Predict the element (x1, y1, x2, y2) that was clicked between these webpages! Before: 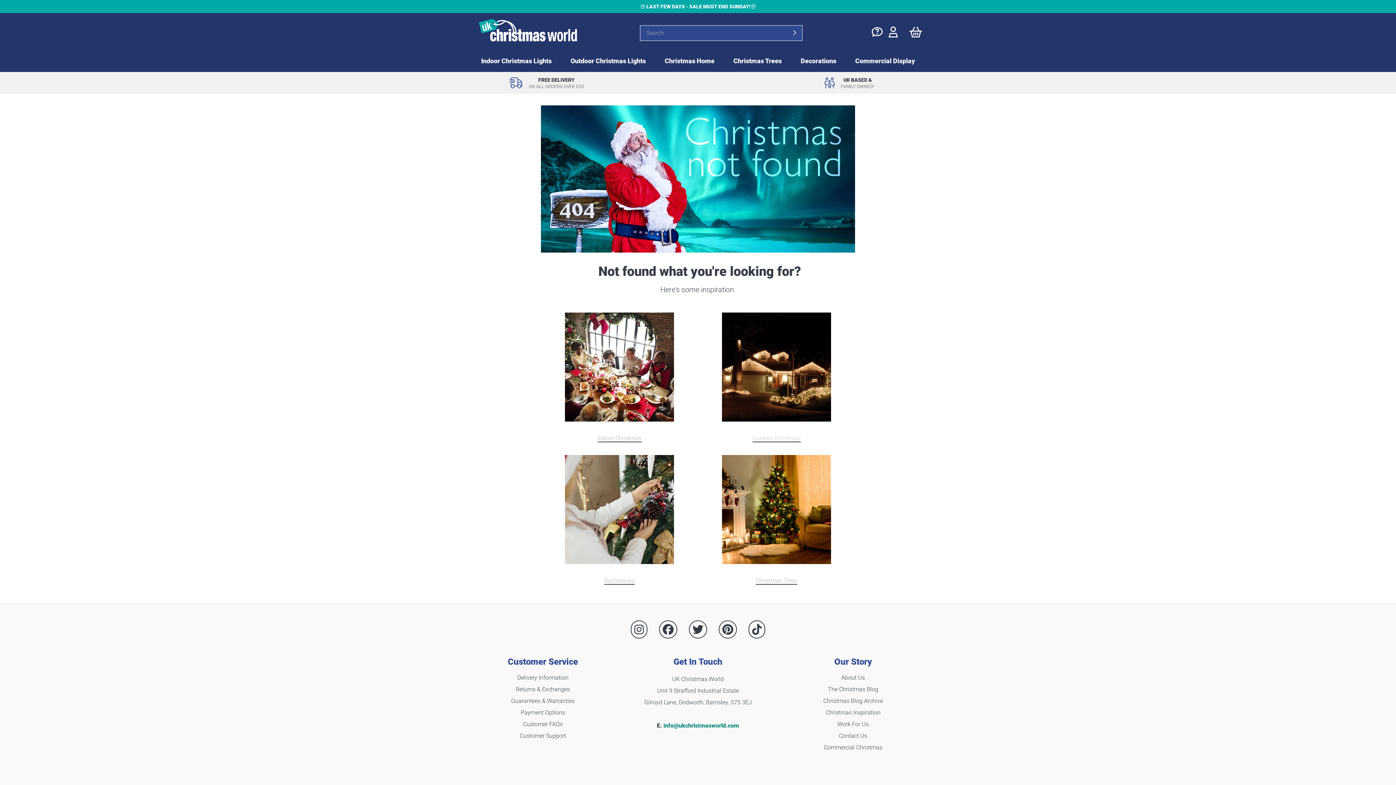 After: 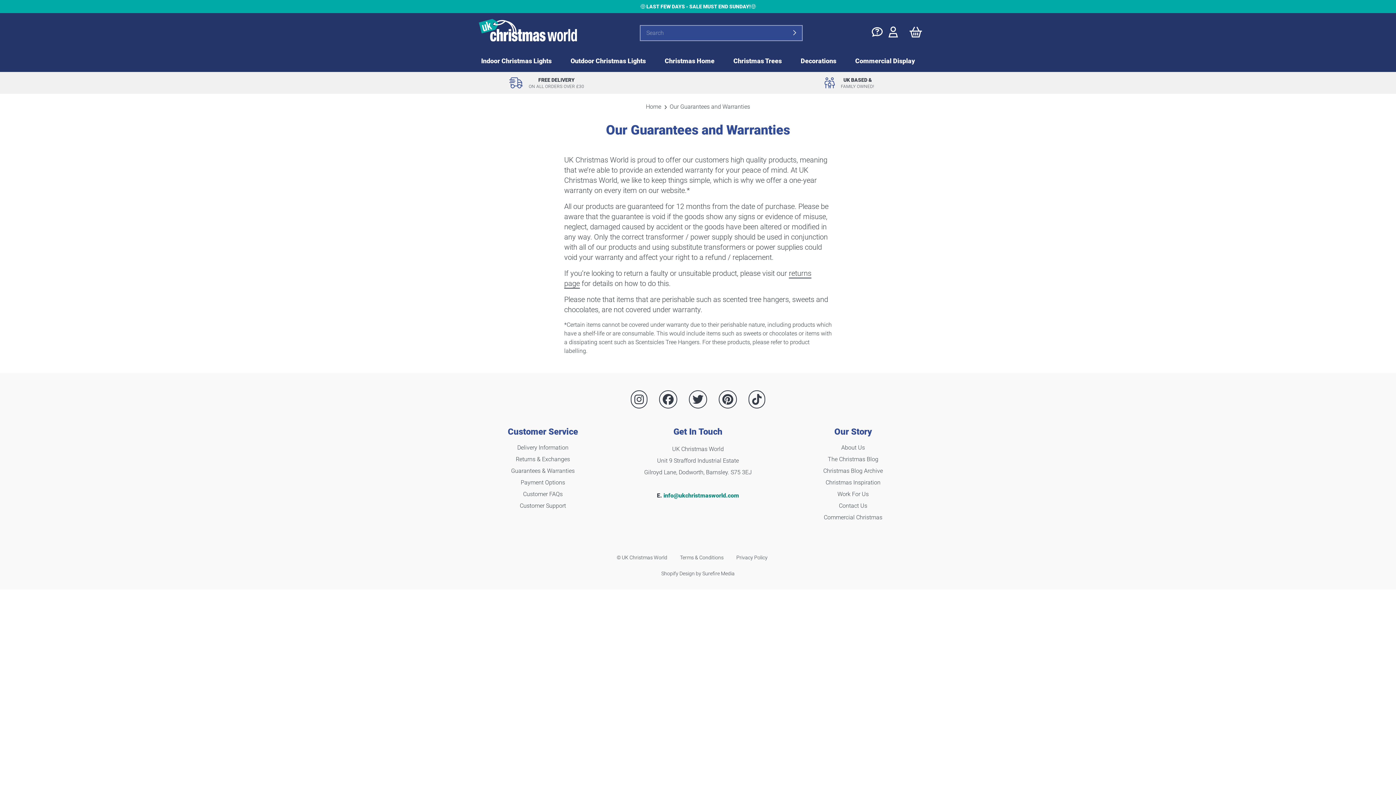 Action: bbox: (511, 697, 574, 705) label: Guarantees & Warranties